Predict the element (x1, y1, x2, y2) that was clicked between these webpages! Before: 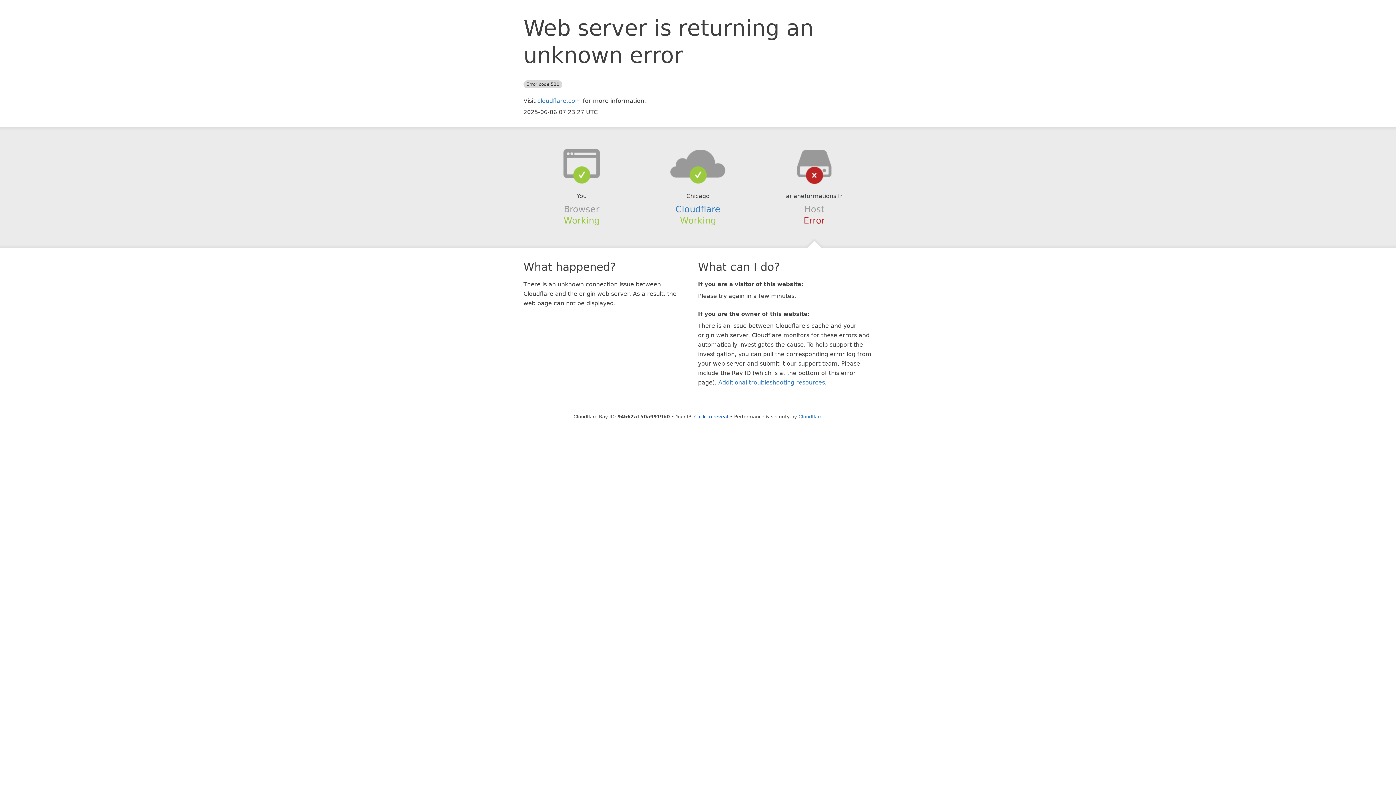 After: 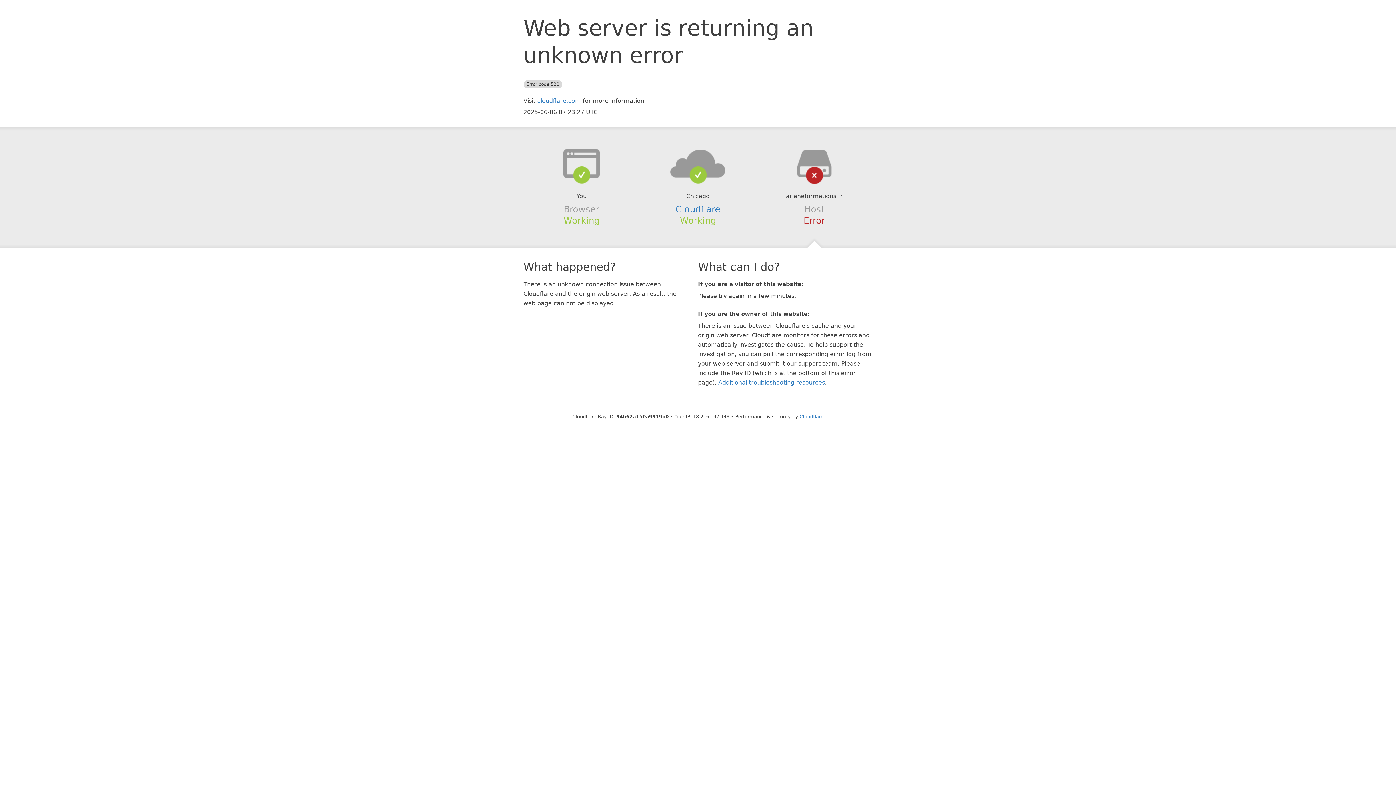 Action: label: Click to reveal bbox: (694, 414, 728, 419)